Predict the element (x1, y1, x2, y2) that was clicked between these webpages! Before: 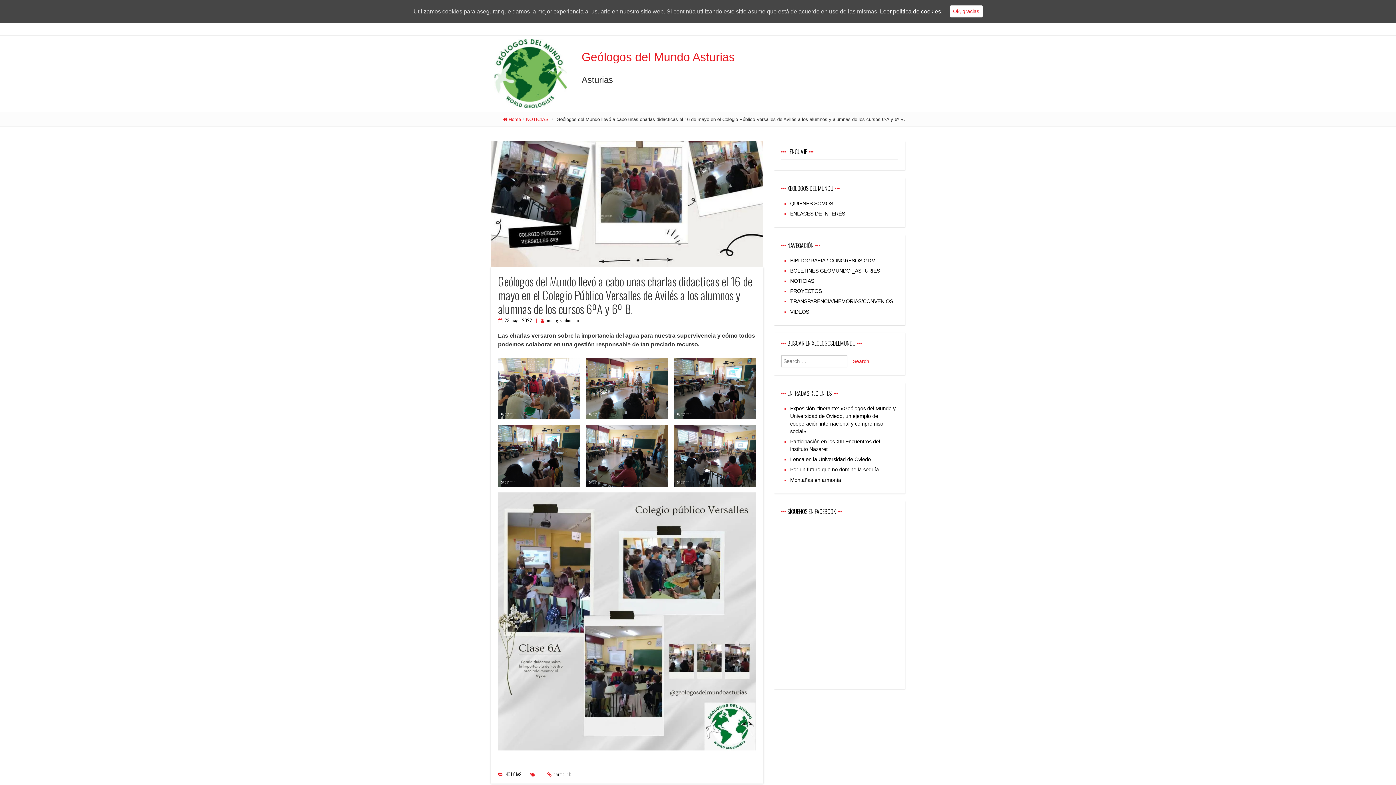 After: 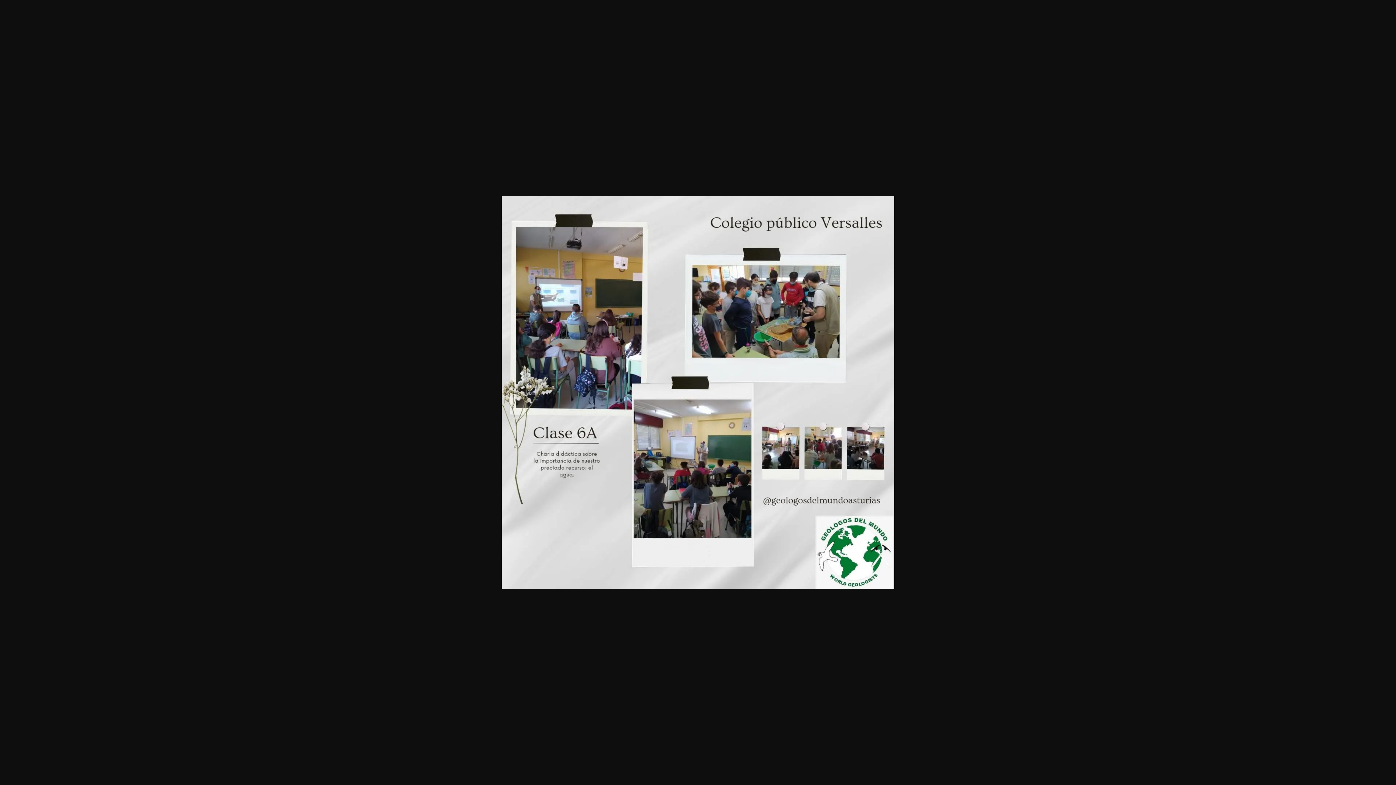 Action: bbox: (498, 492, 756, 750)